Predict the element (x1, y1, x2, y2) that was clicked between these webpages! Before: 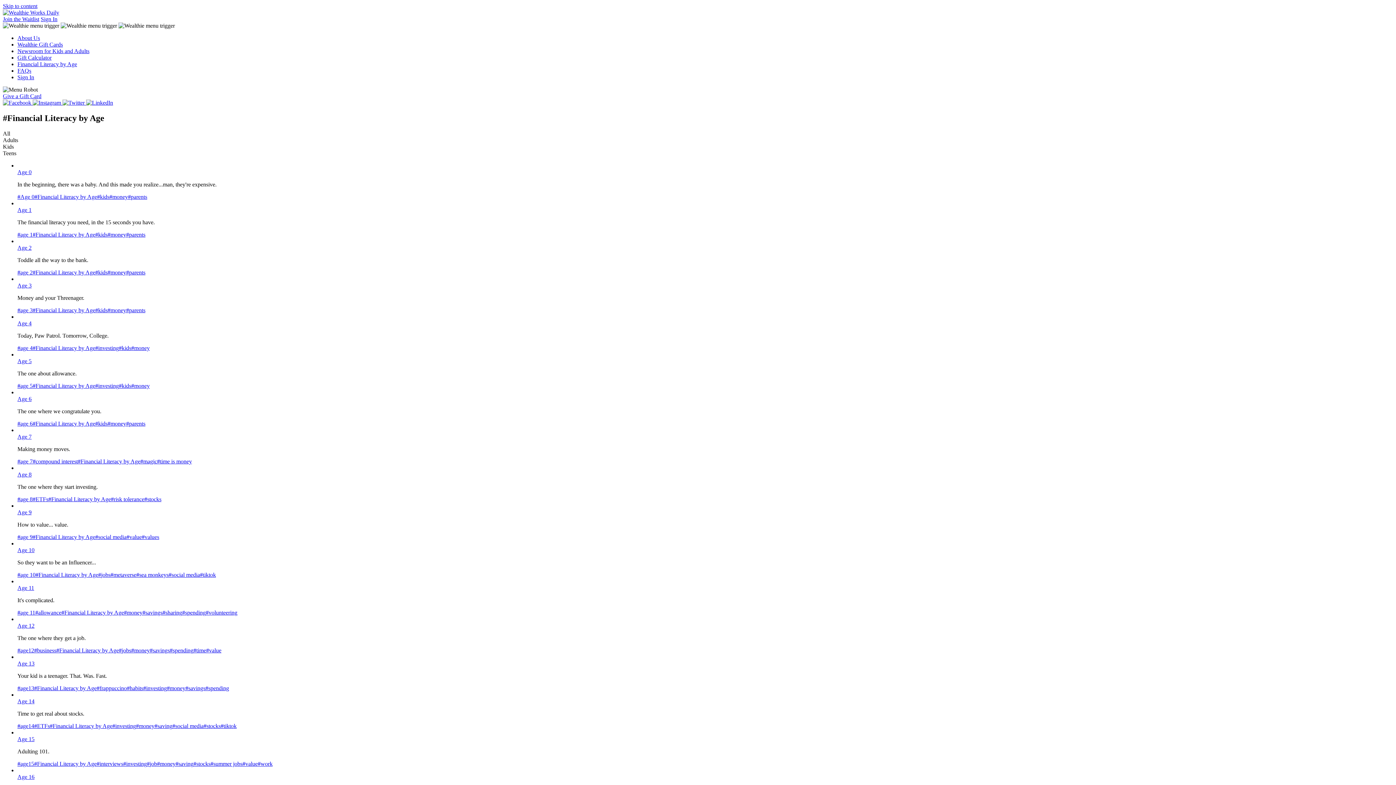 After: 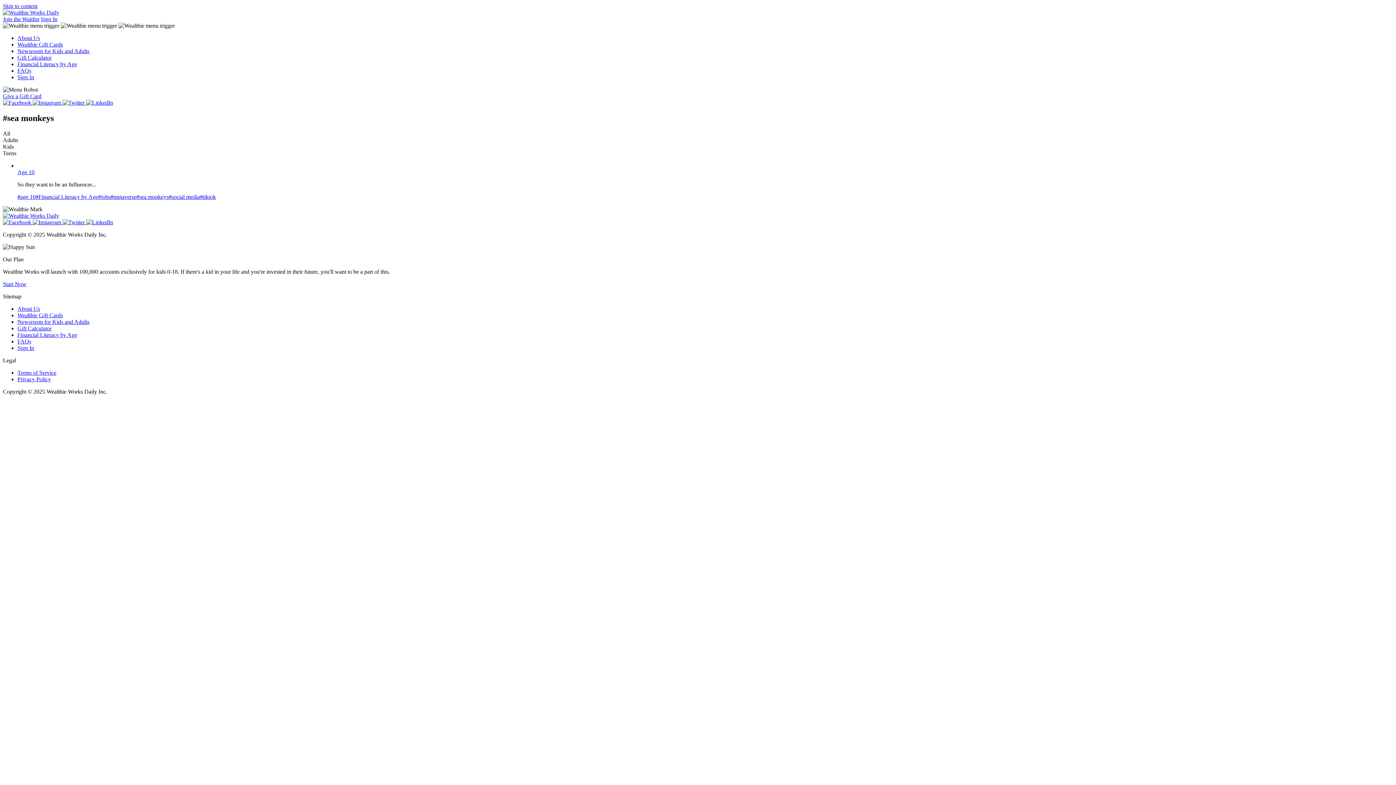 Action: label: #sea monkeys bbox: (136, 571, 168, 578)